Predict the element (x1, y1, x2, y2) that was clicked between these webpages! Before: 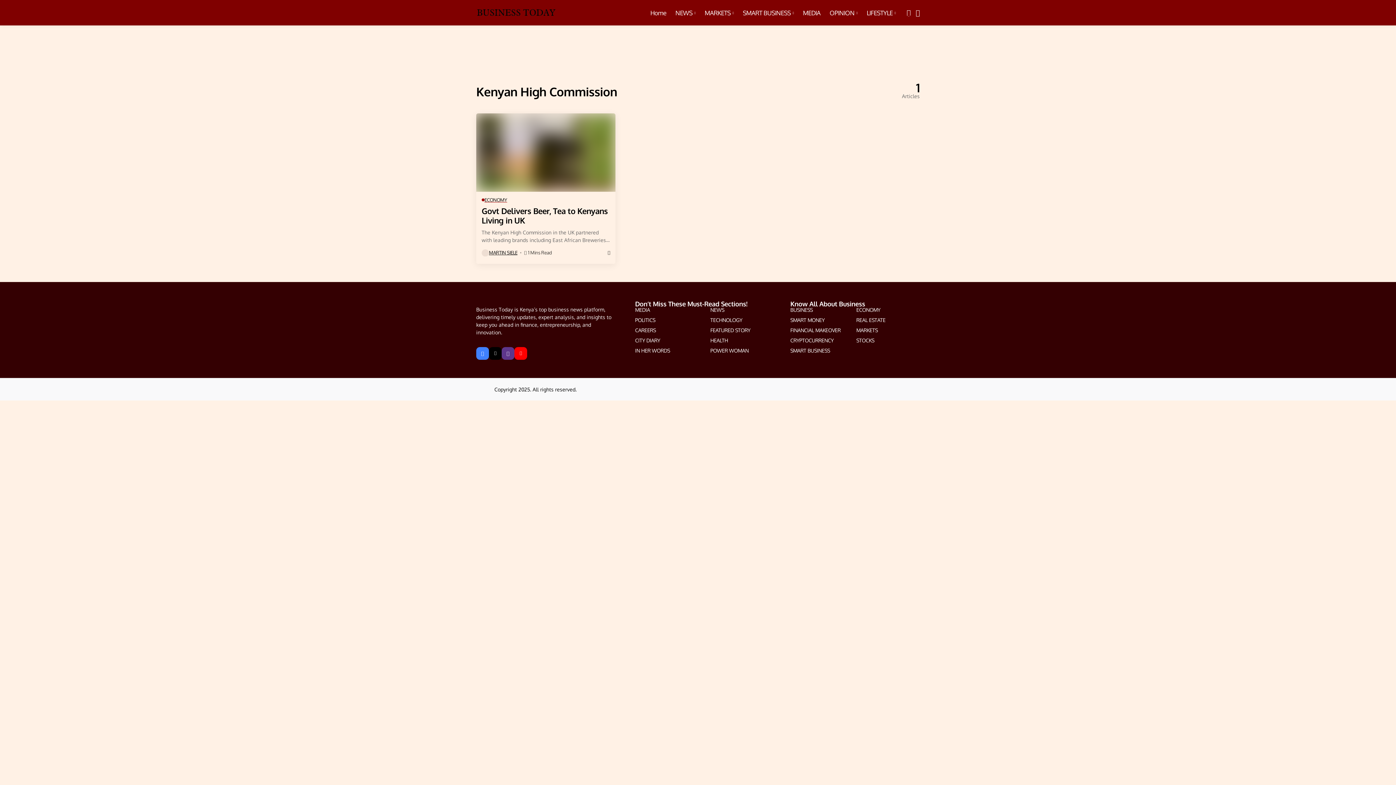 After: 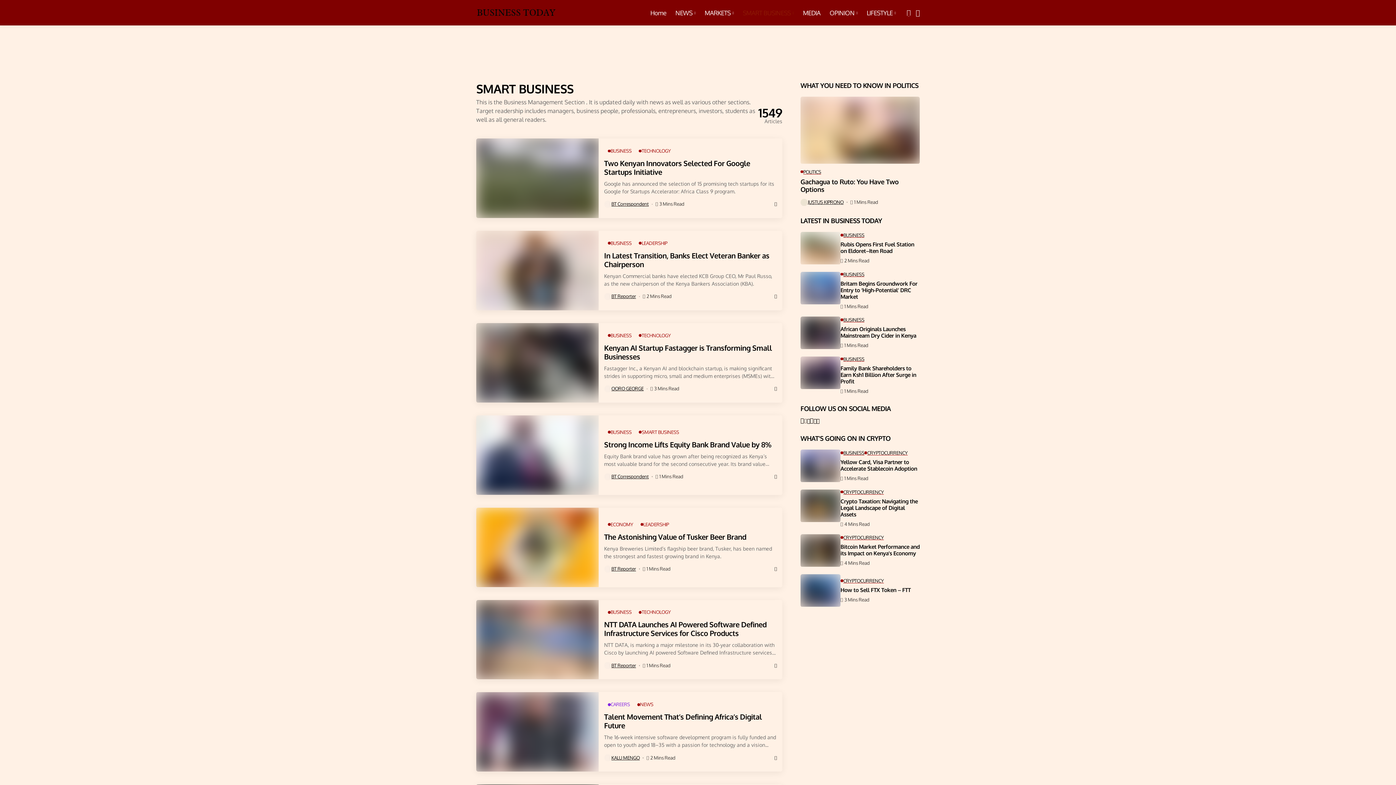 Action: label: SMART BUSINESS bbox: (743, 0, 794, 25)